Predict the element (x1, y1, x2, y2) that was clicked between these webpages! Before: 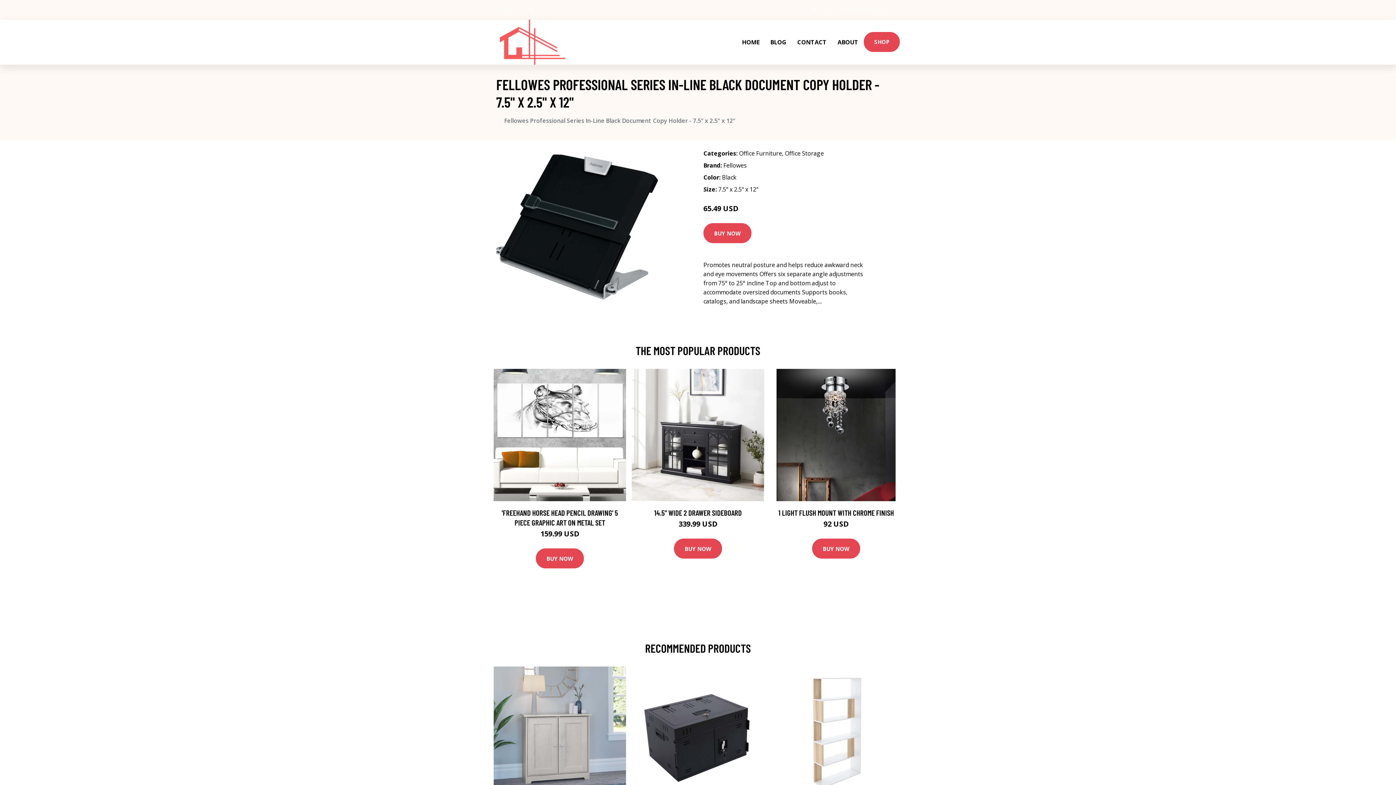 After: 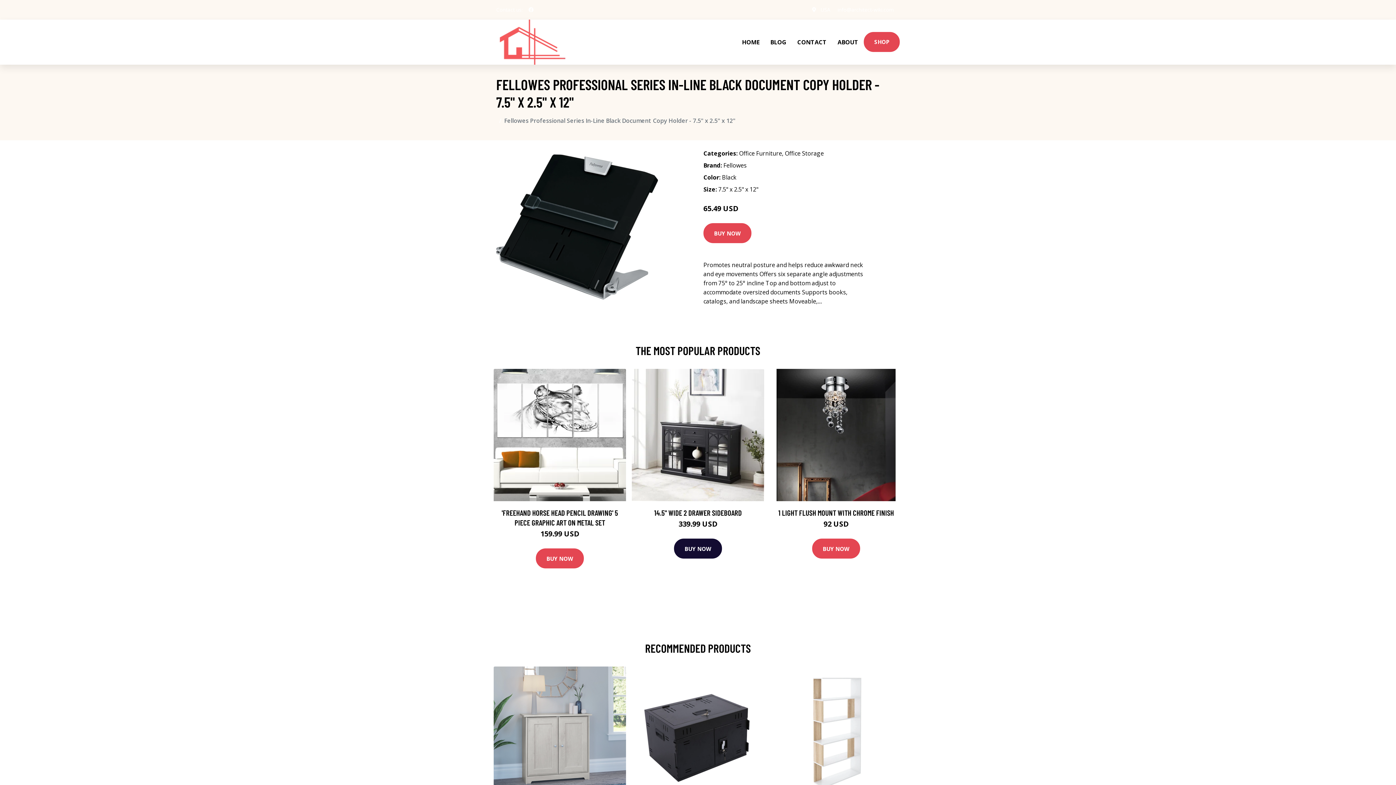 Action: bbox: (674, 538, 722, 558) label: BUY NOW